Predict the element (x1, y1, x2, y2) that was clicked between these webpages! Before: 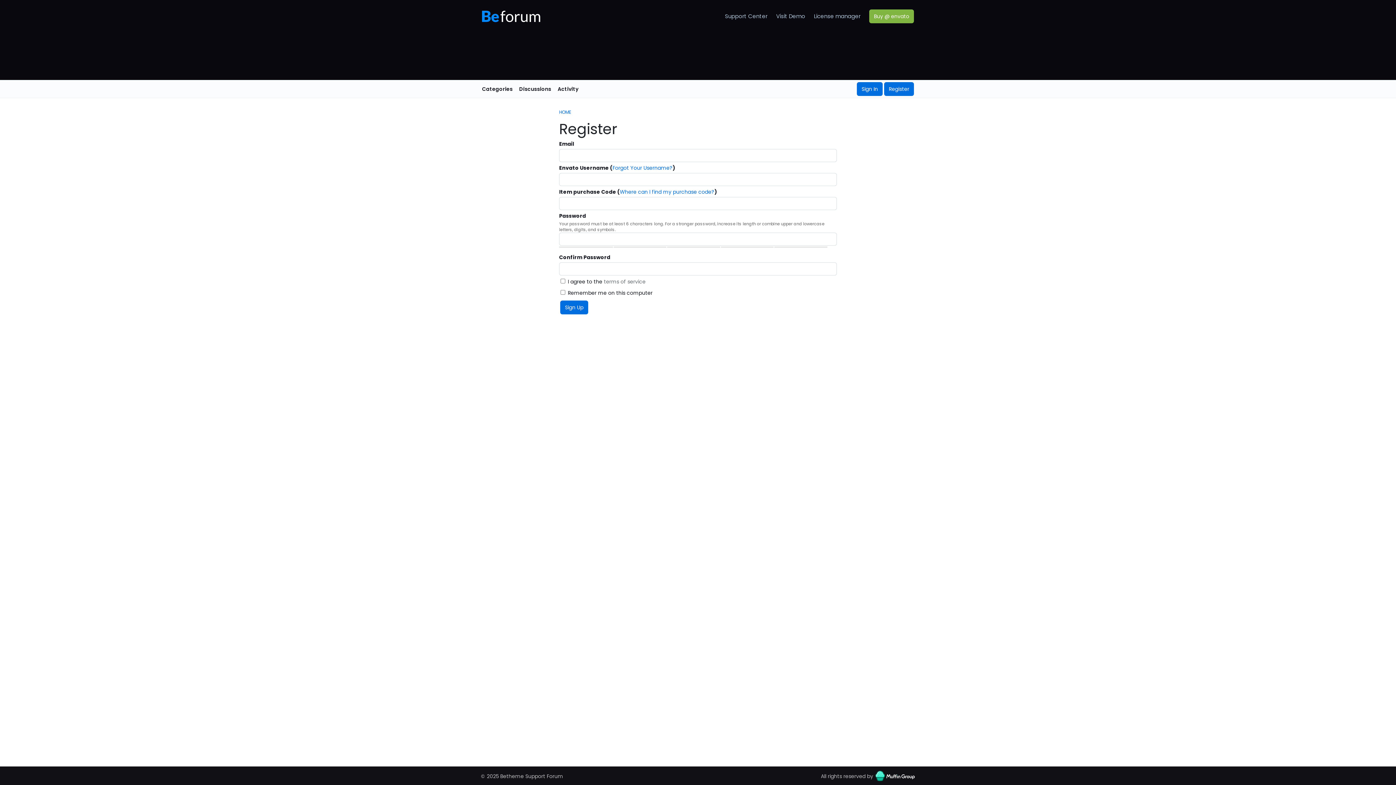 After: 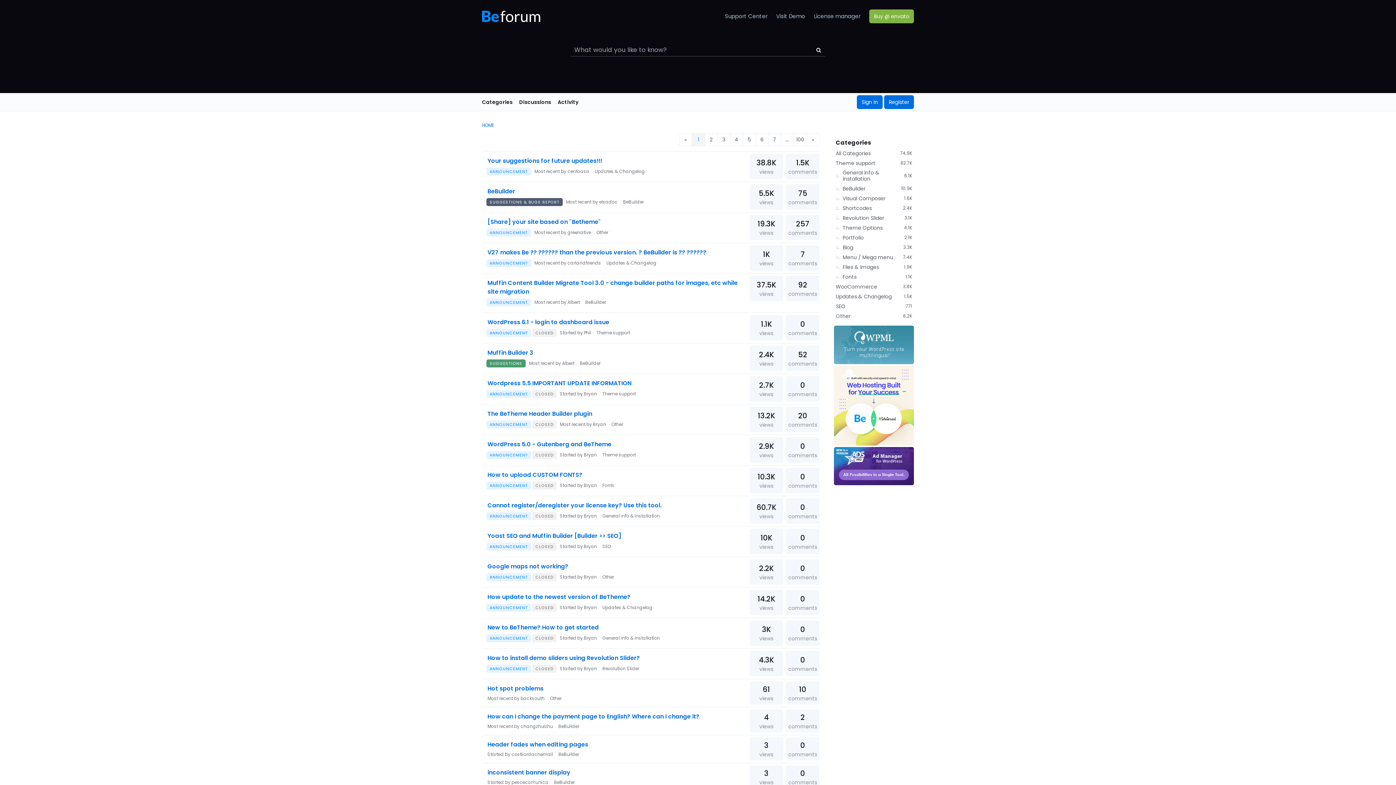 Action: label: Discussions bbox: (519, 83, 557, 94)